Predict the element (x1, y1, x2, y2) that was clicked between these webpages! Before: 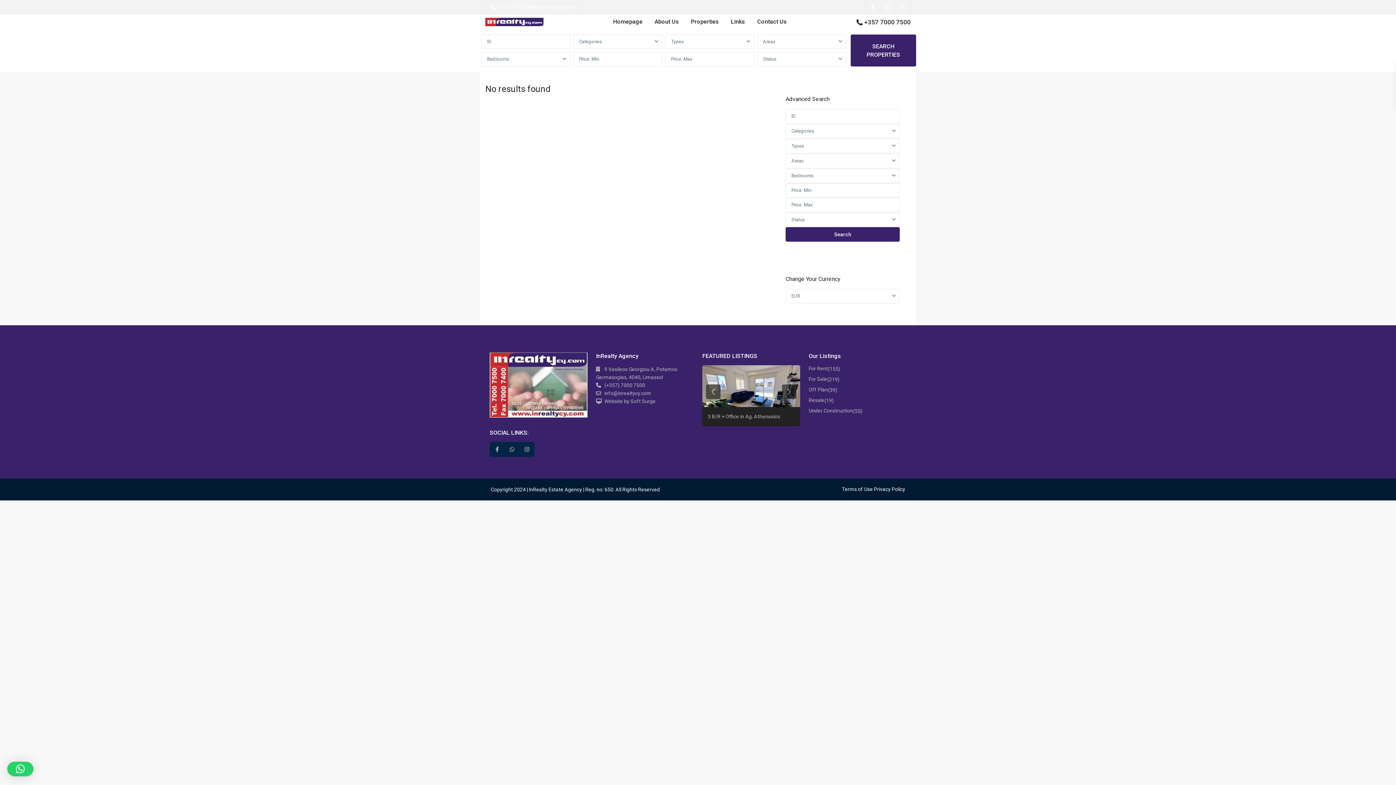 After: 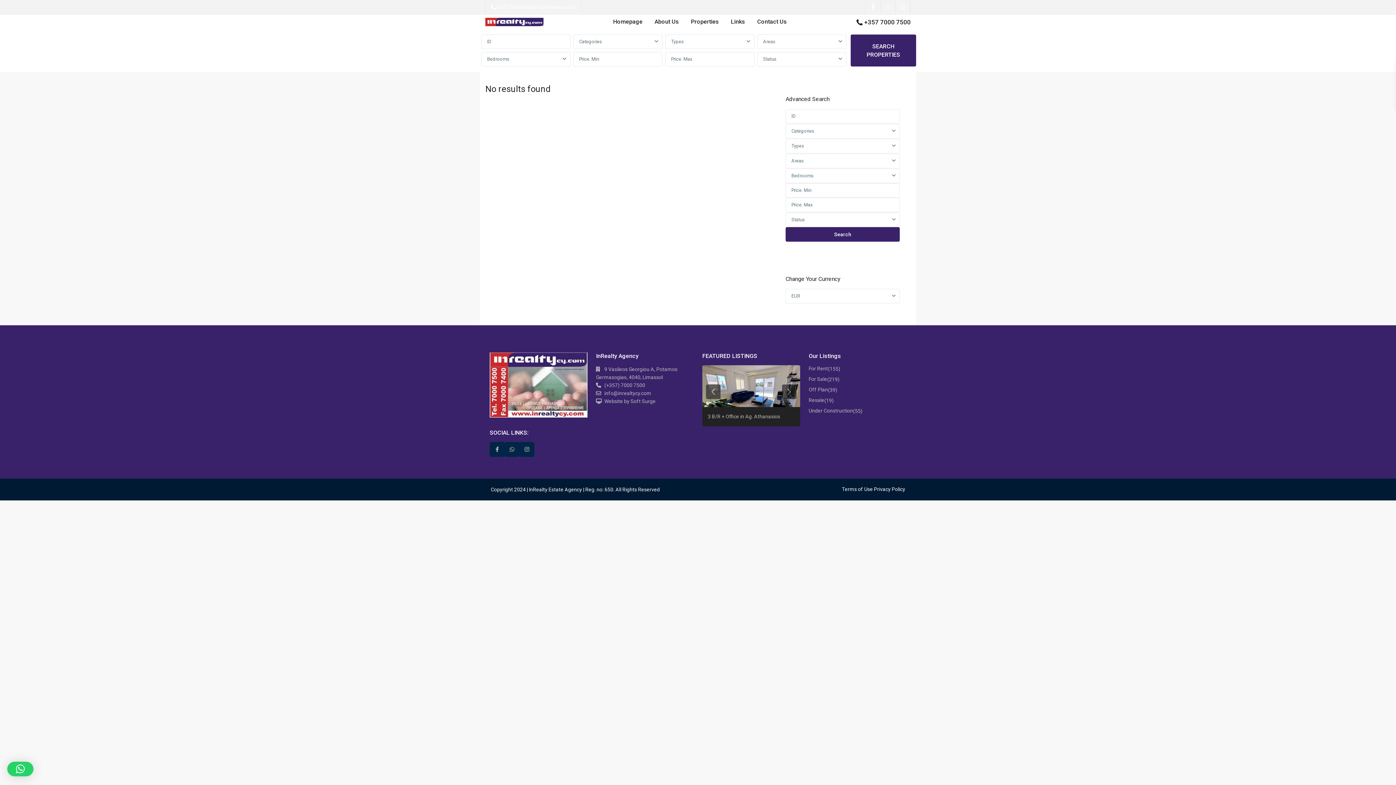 Action: bbox: (7, 762, 33, 776)